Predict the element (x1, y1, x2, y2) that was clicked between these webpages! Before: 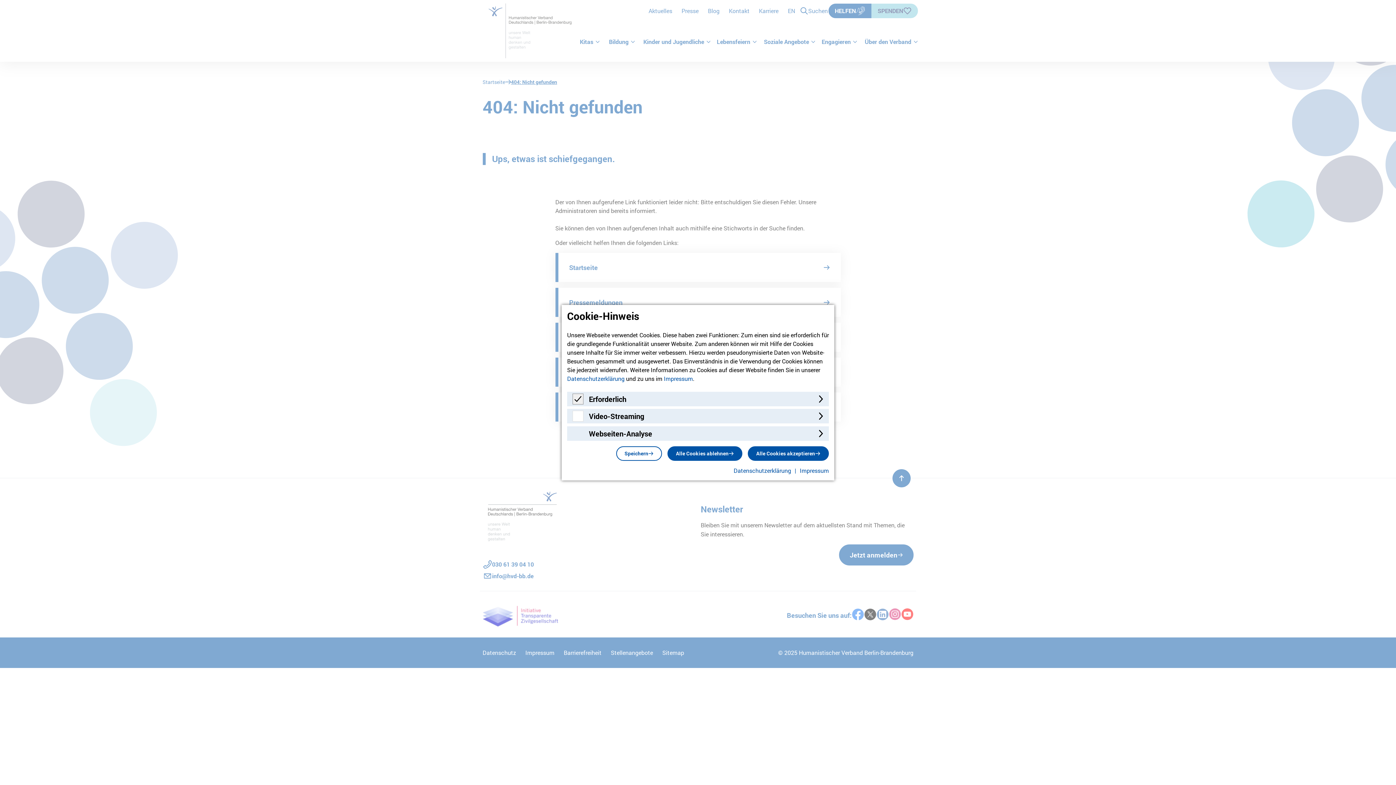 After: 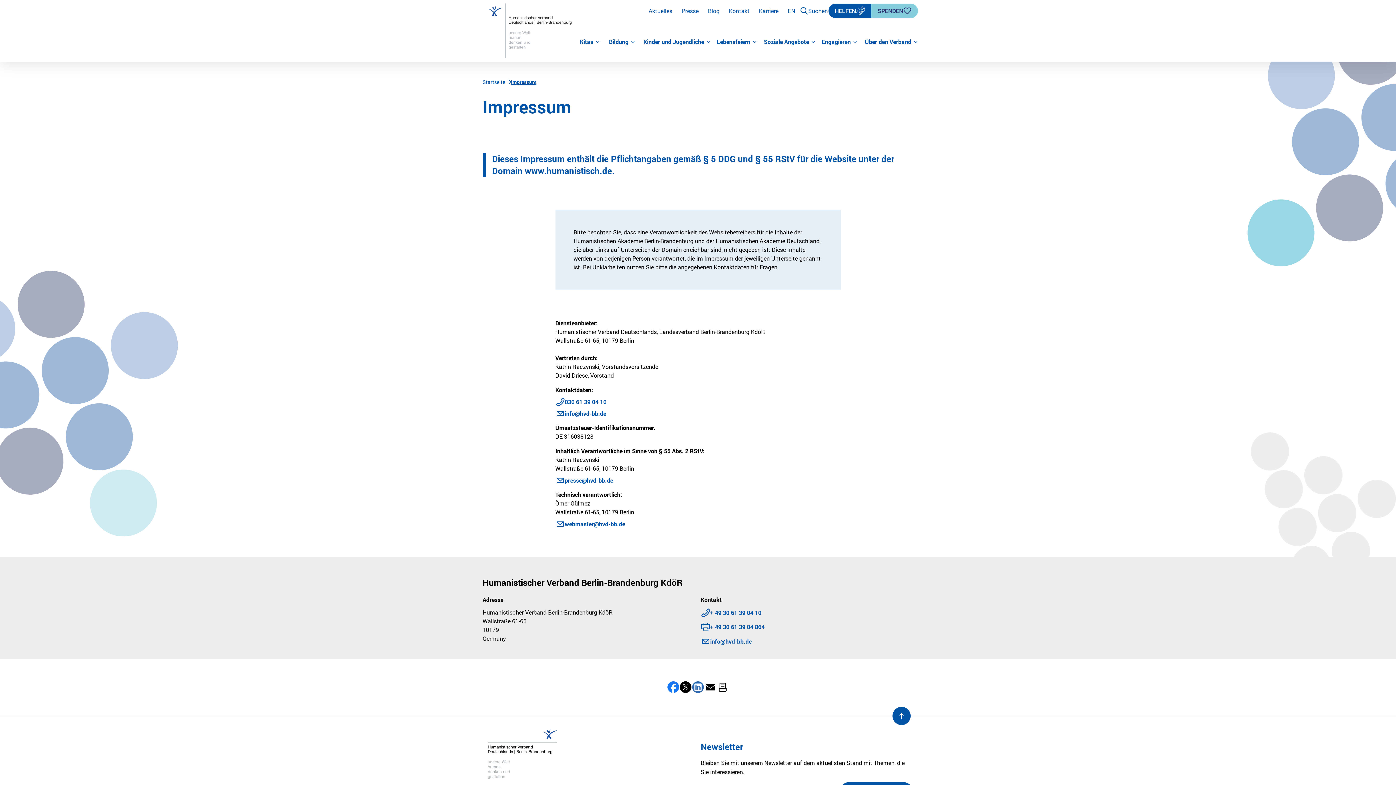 Action: bbox: (791, 466, 829, 475) label: Impressum